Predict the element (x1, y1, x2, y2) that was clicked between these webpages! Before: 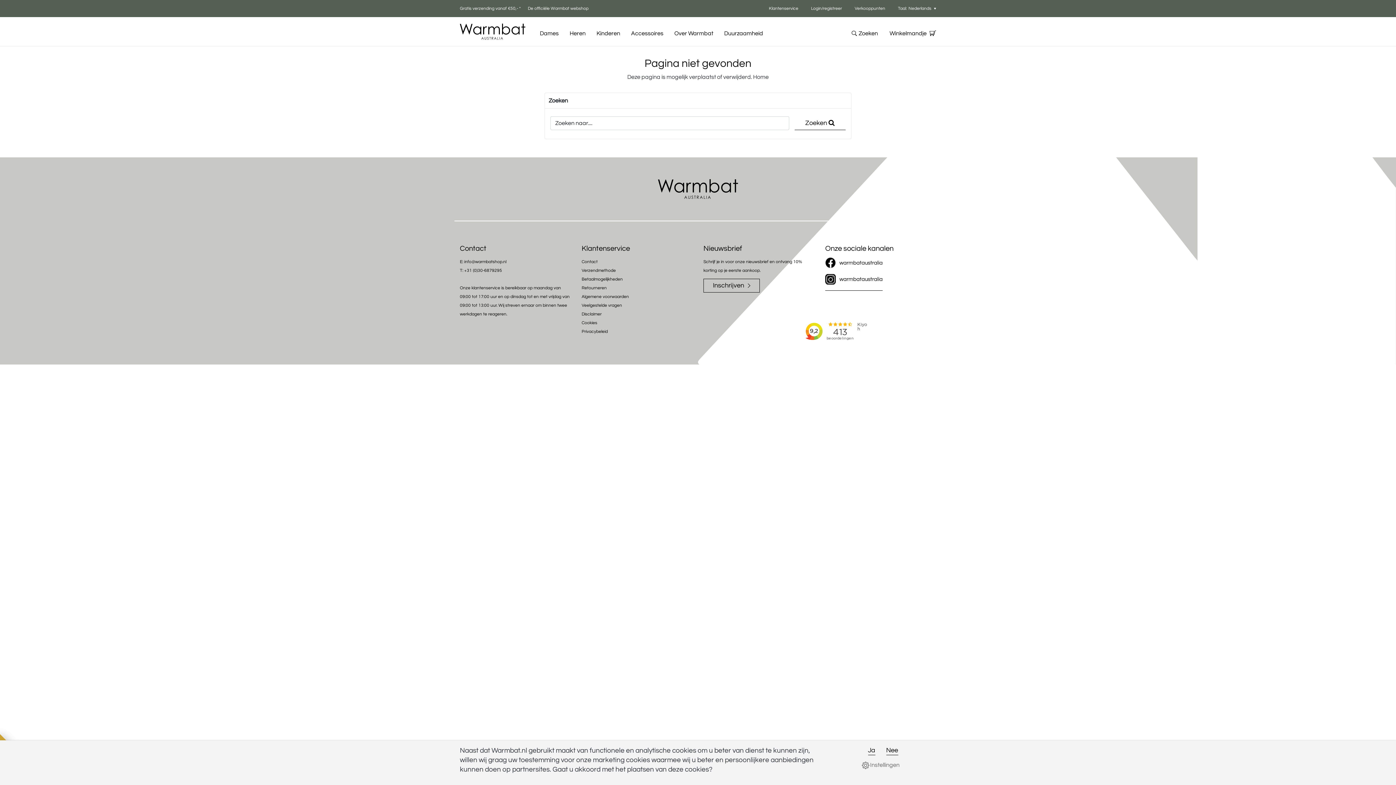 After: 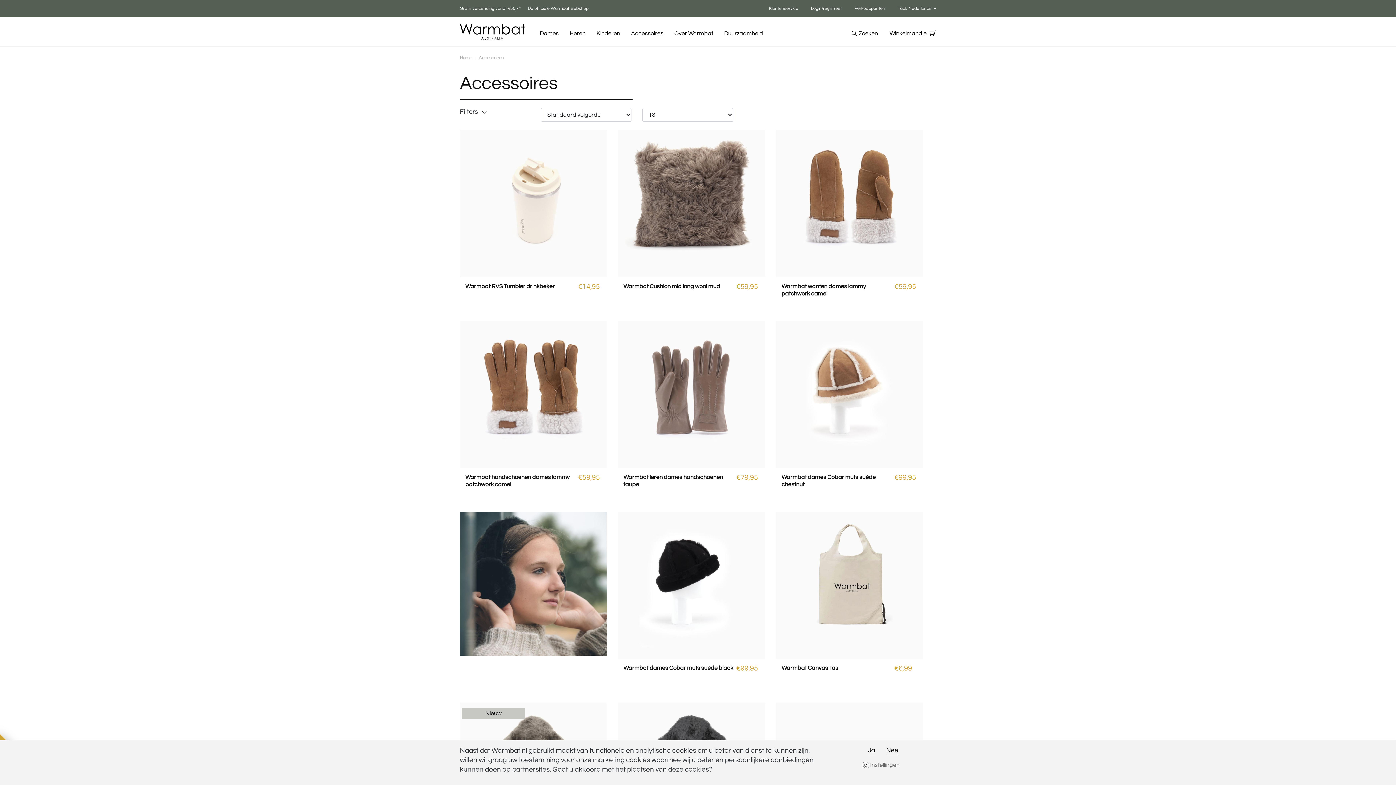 Action: label: Accessoires bbox: (625, 17, 669, 46)